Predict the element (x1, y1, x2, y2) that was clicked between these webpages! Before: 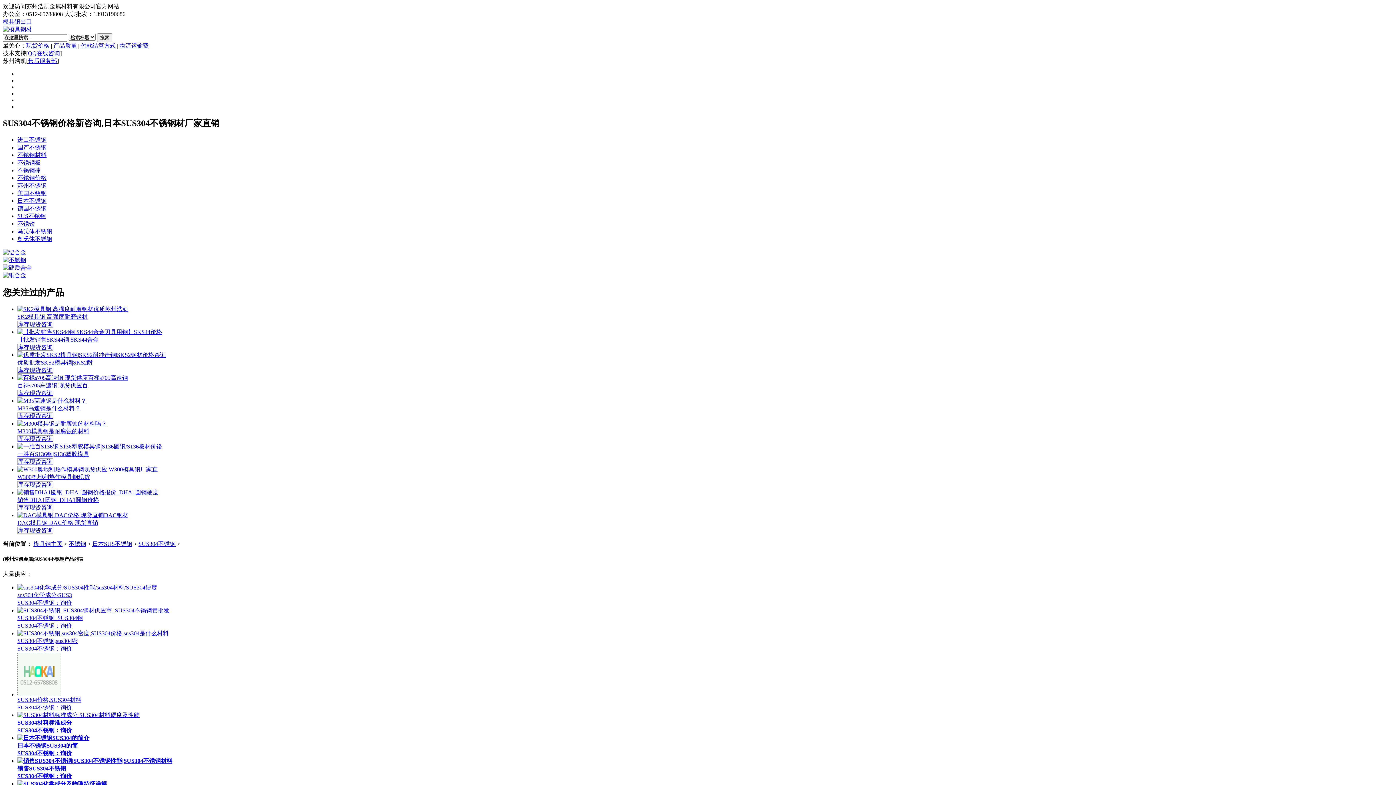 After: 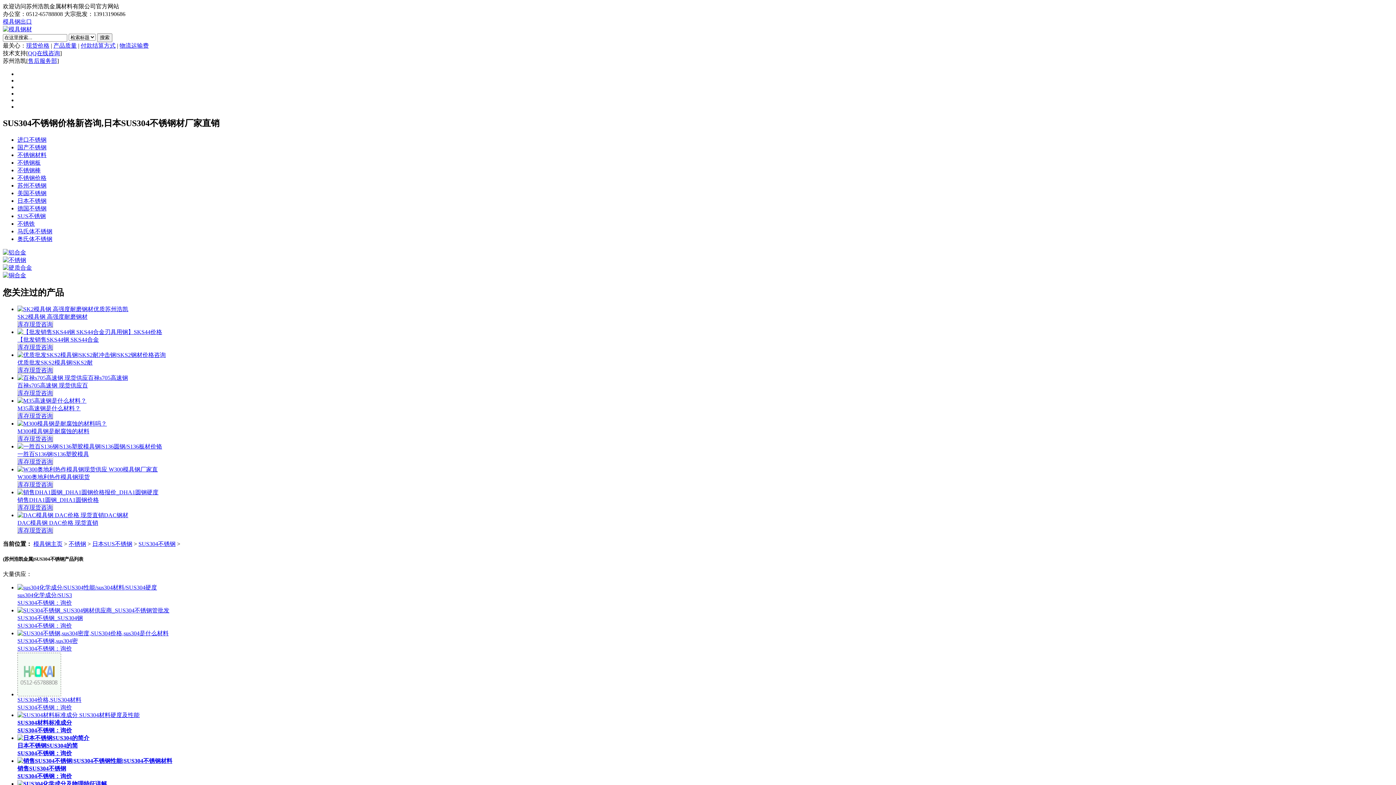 Action: bbox: (68, 540, 86, 547) label: 不锈钢